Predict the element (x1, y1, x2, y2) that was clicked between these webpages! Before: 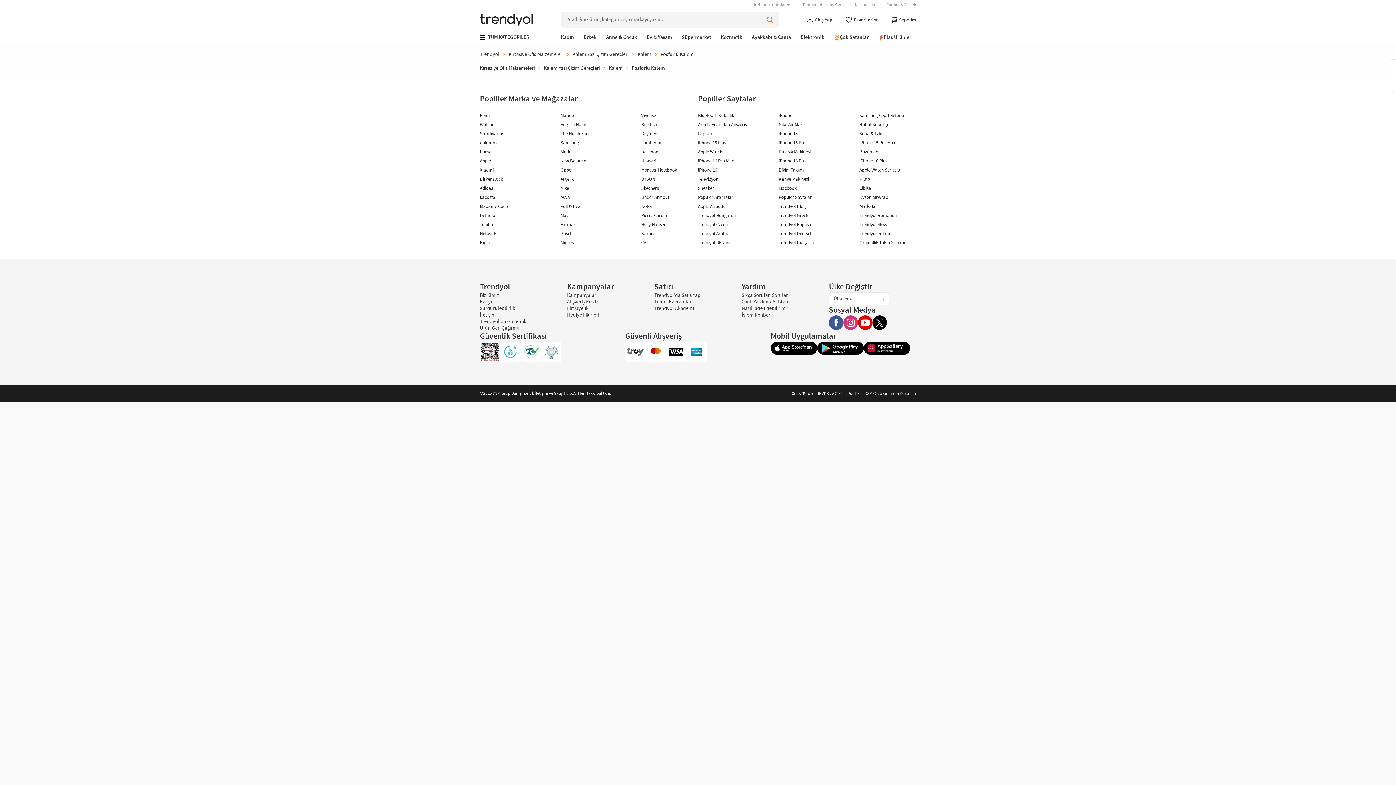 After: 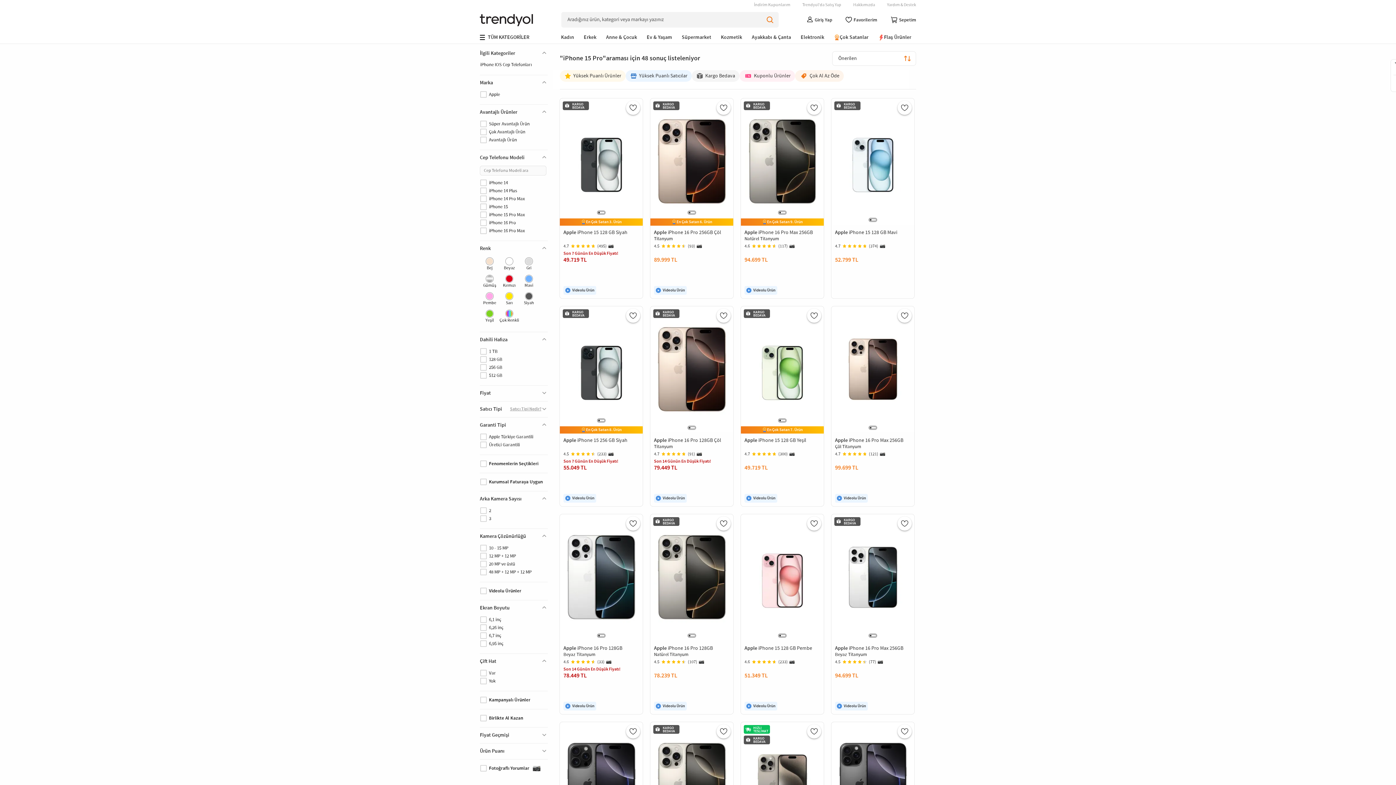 Action: bbox: (778, 140, 805, 146) label: iPhone 15 Pro